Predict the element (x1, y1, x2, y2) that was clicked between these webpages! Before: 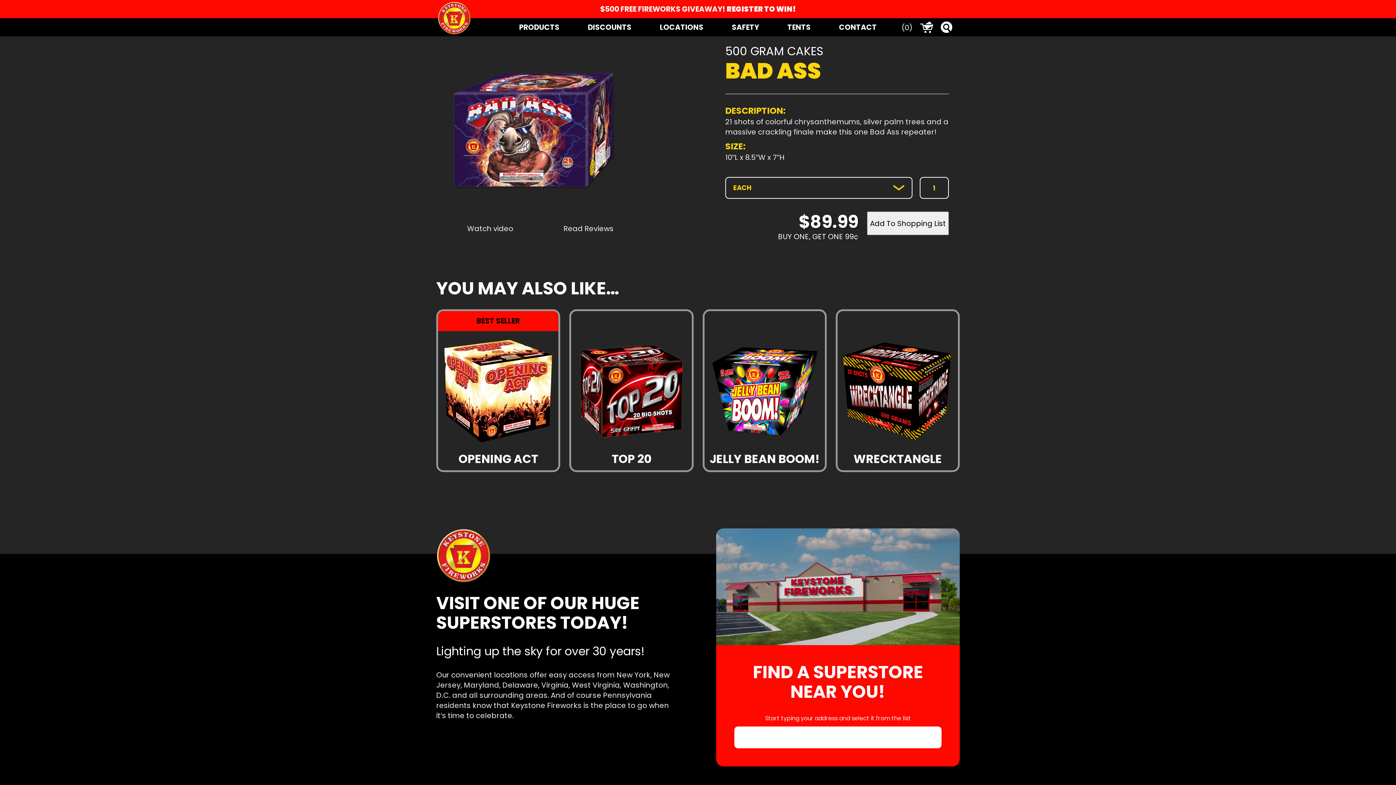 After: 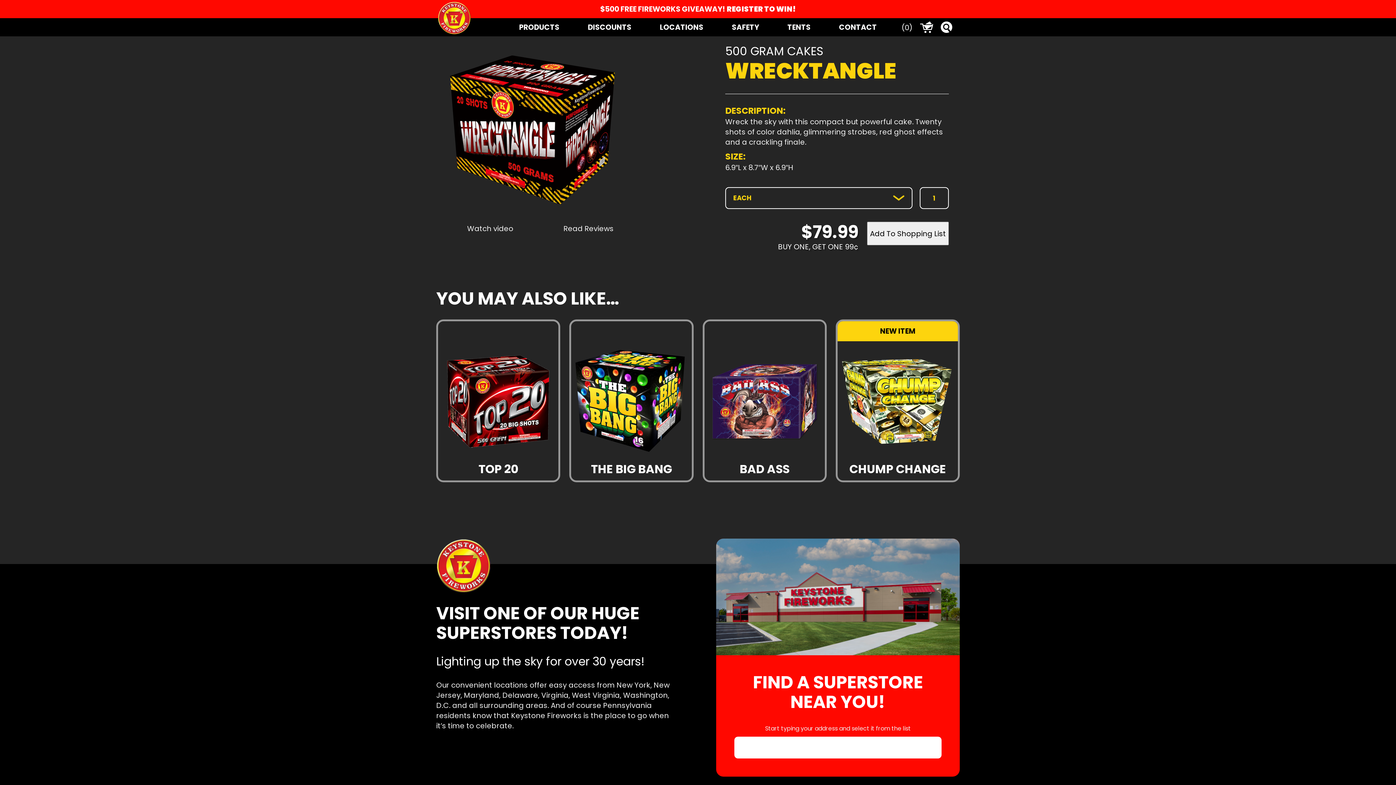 Action: bbox: (837, 331, 958, 470) label: WRECKTANGLE